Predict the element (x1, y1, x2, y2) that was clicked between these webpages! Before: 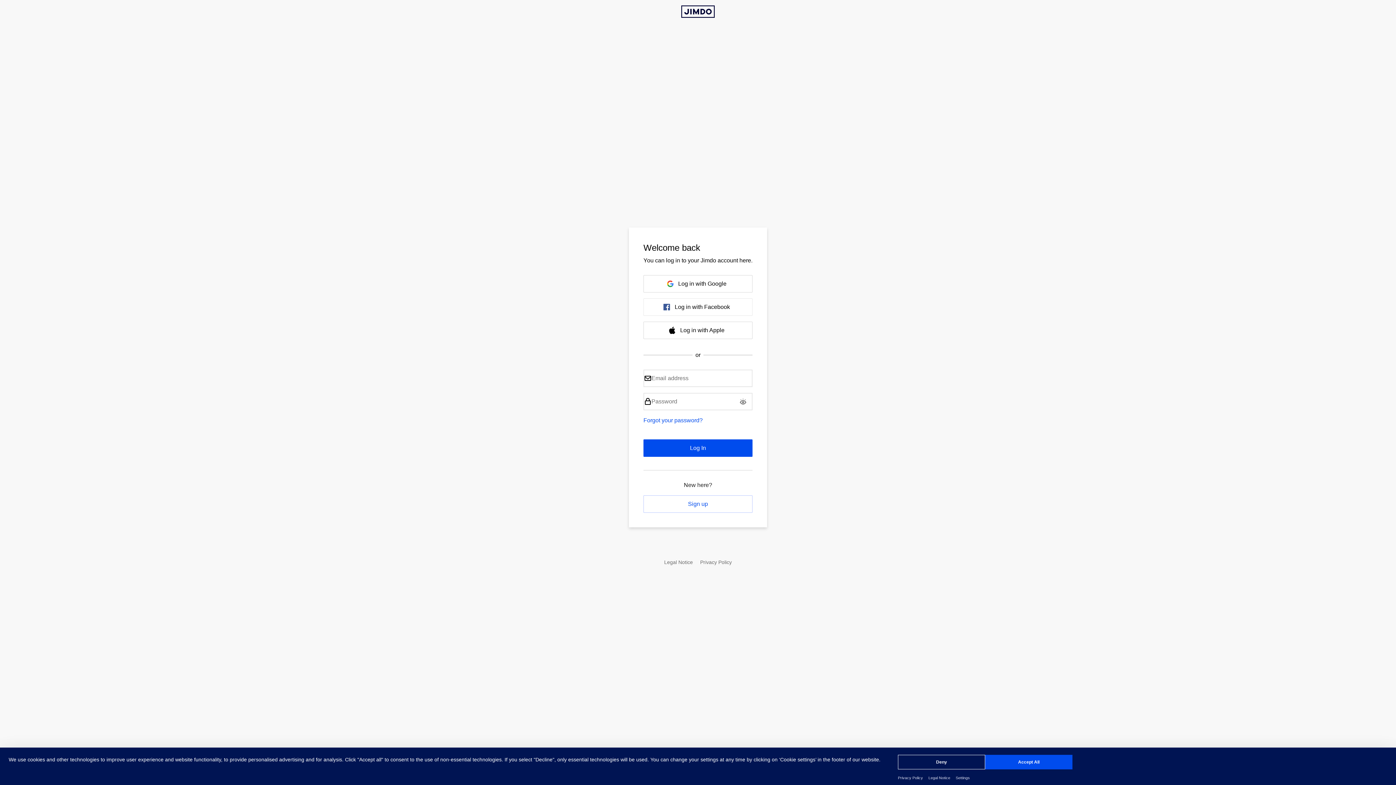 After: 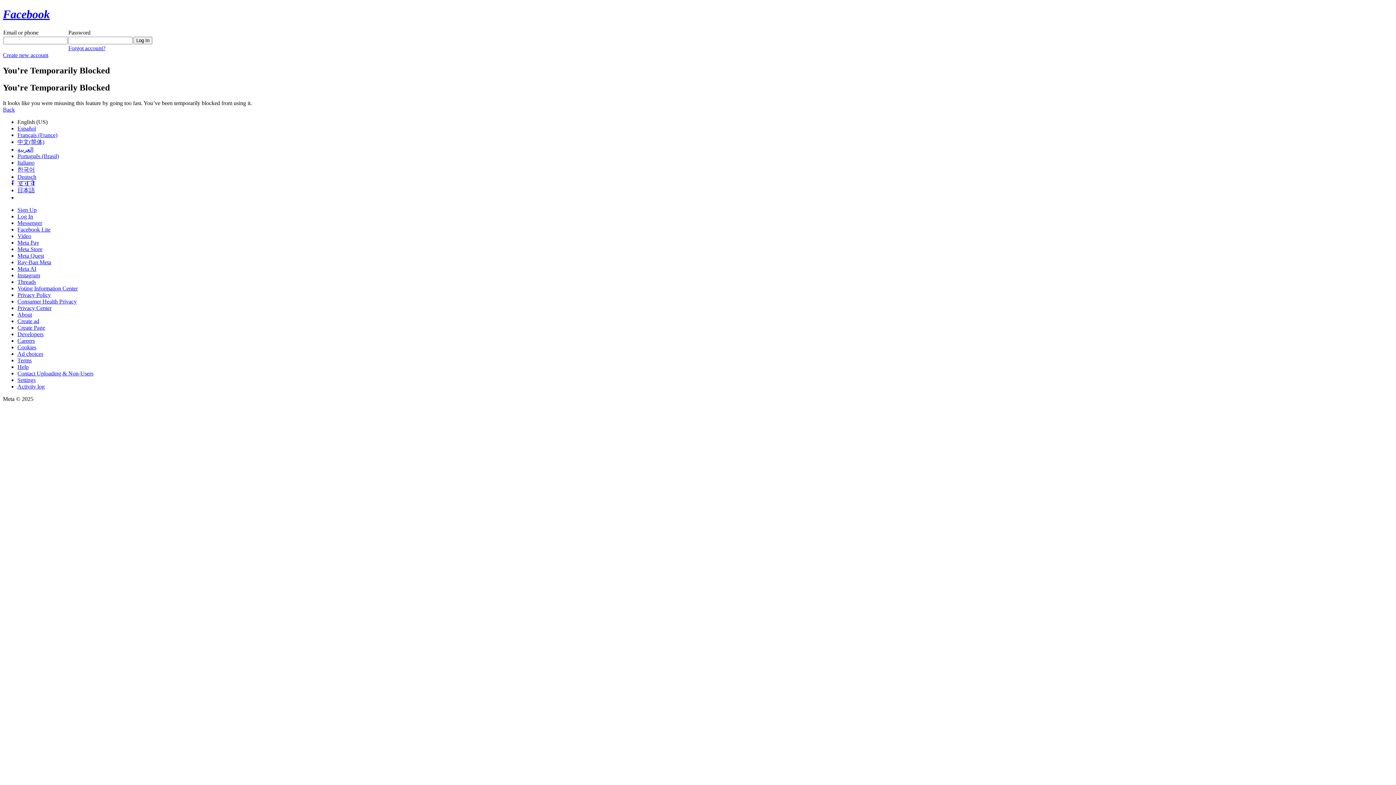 Action: bbox: (643, 298, 752, 315) label: Log in with Facebook